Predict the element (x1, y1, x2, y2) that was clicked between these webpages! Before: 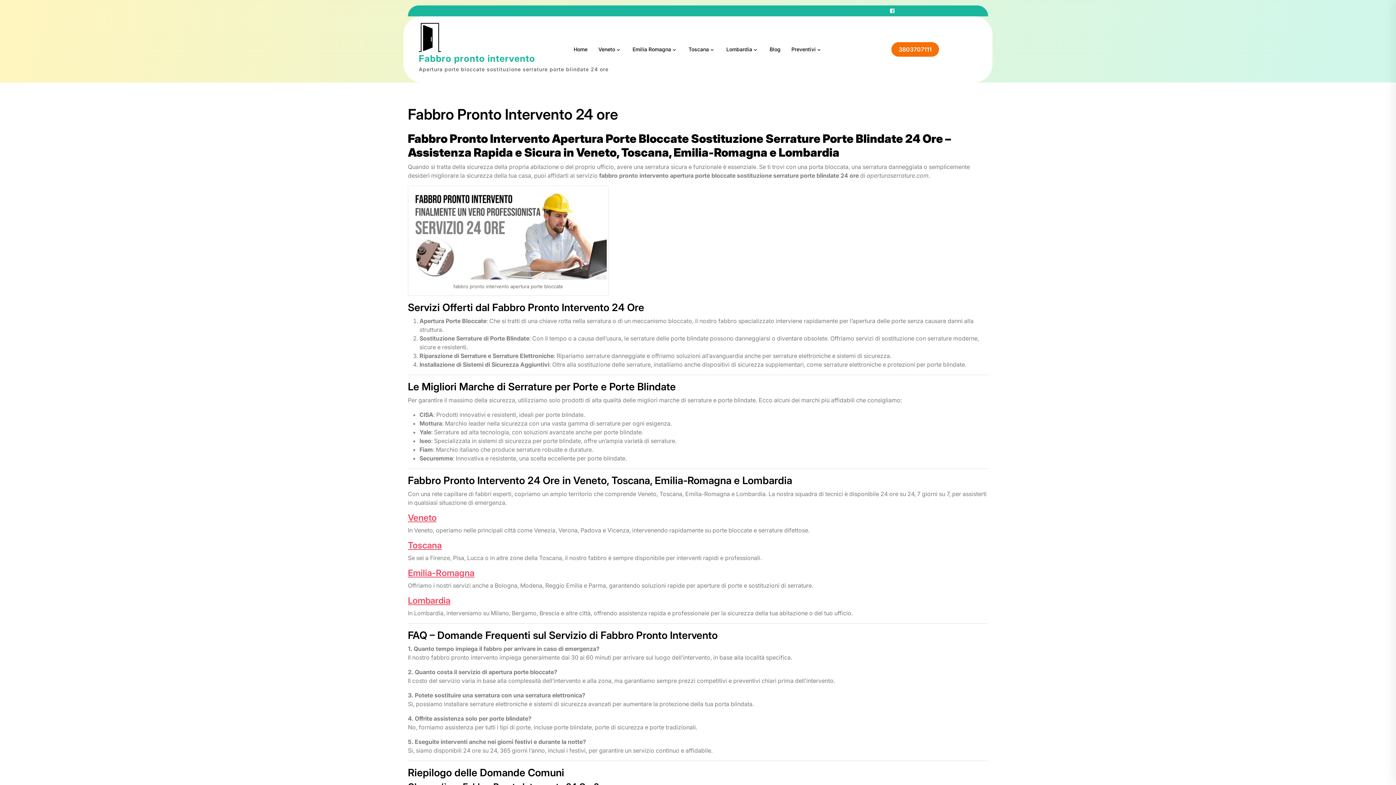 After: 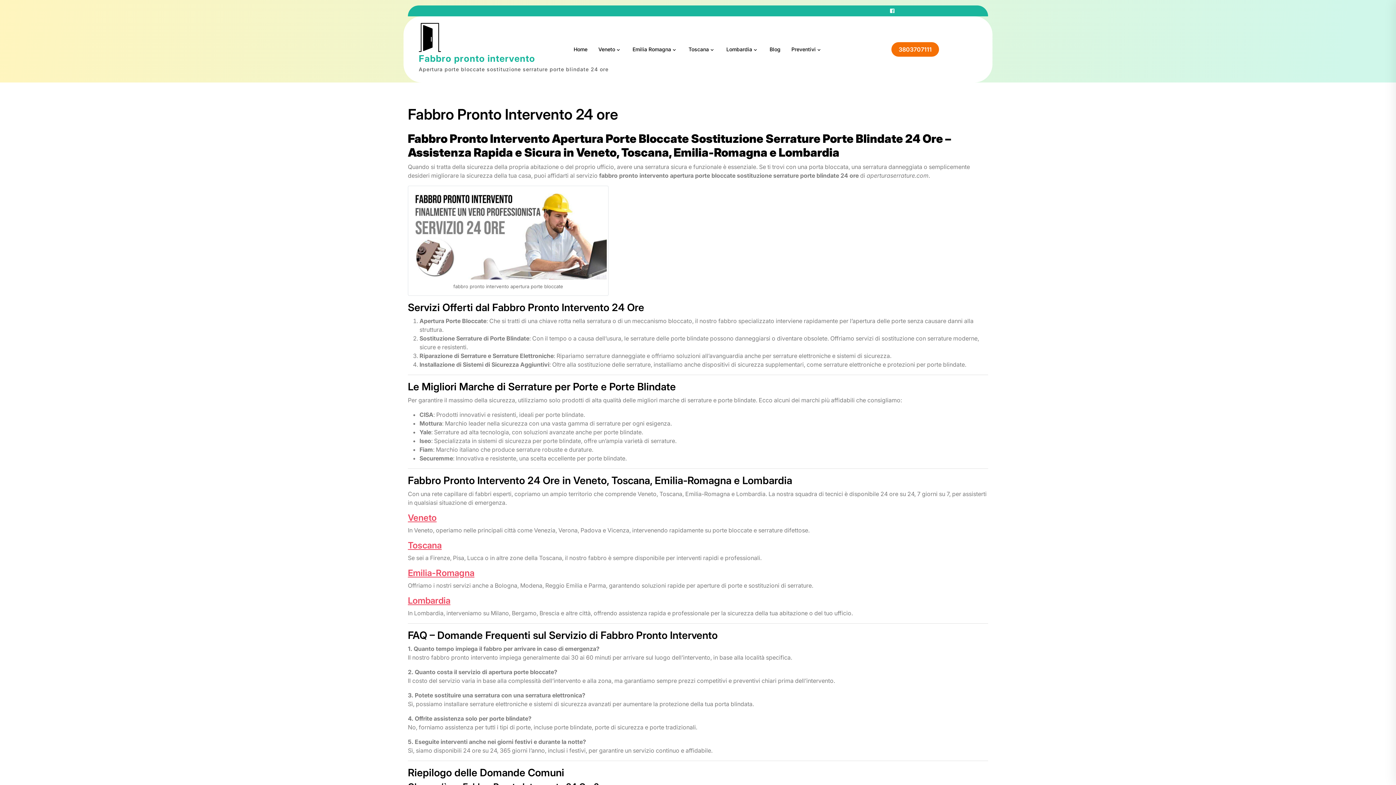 Action: label: Fabbro pronto intervento bbox: (418, 53, 535, 64)